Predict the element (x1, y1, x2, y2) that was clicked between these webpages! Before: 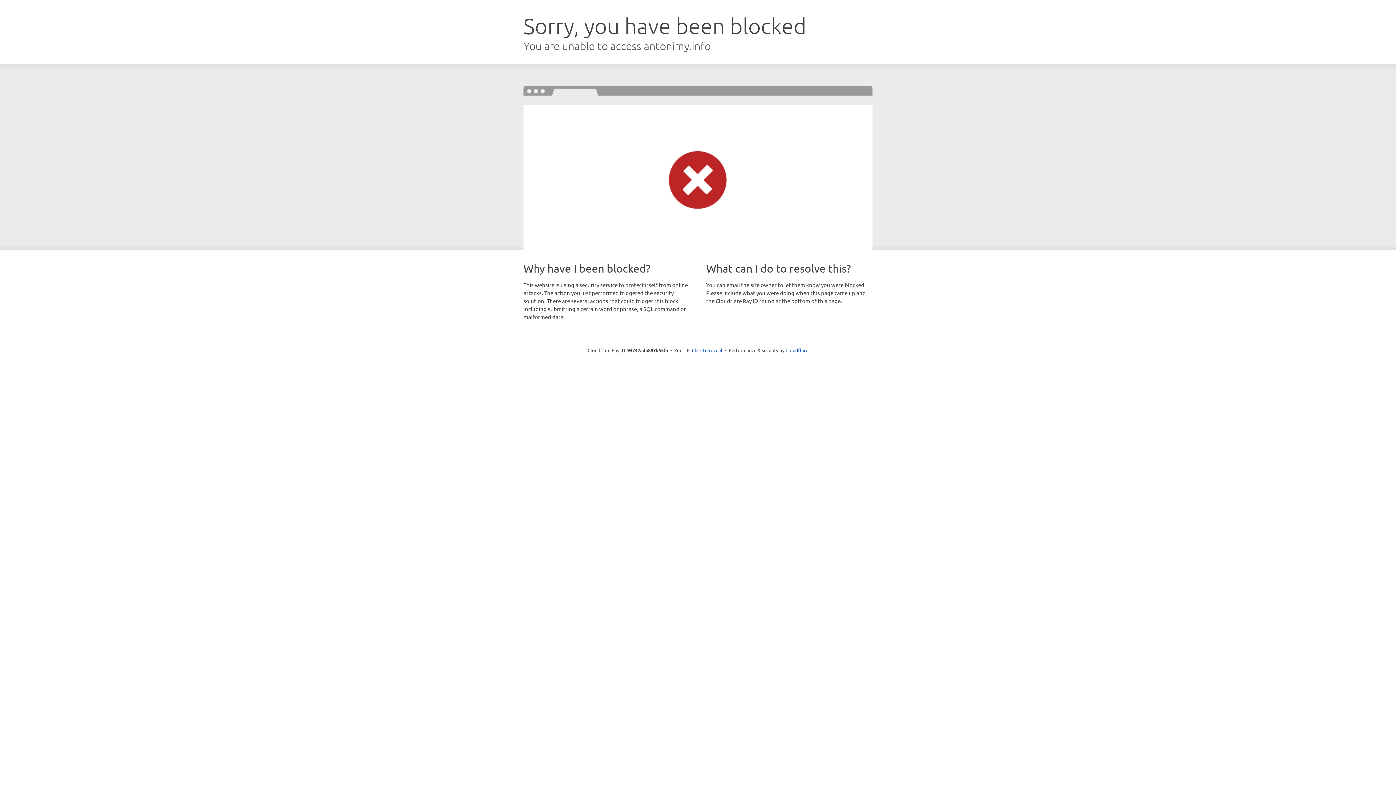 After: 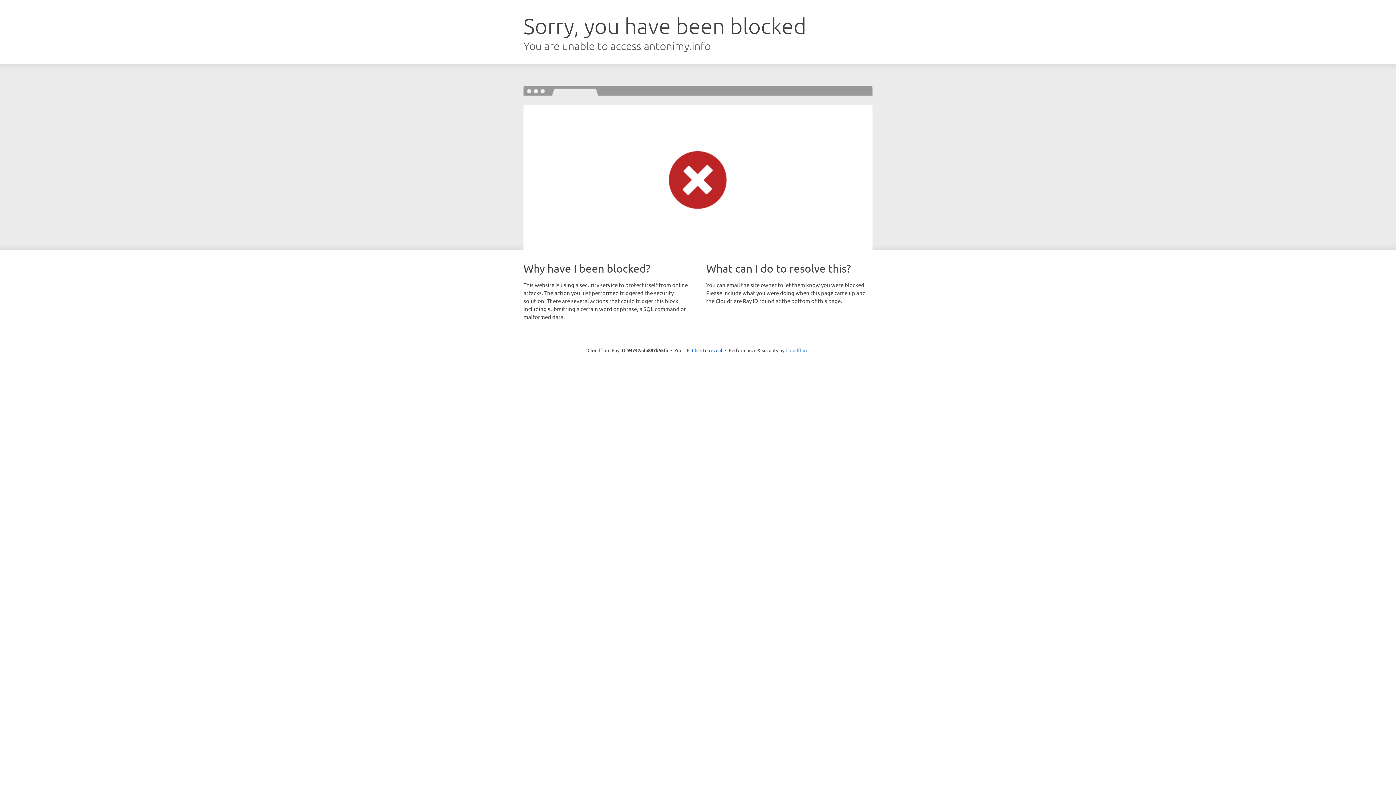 Action: label: Cloudflare bbox: (785, 347, 808, 353)